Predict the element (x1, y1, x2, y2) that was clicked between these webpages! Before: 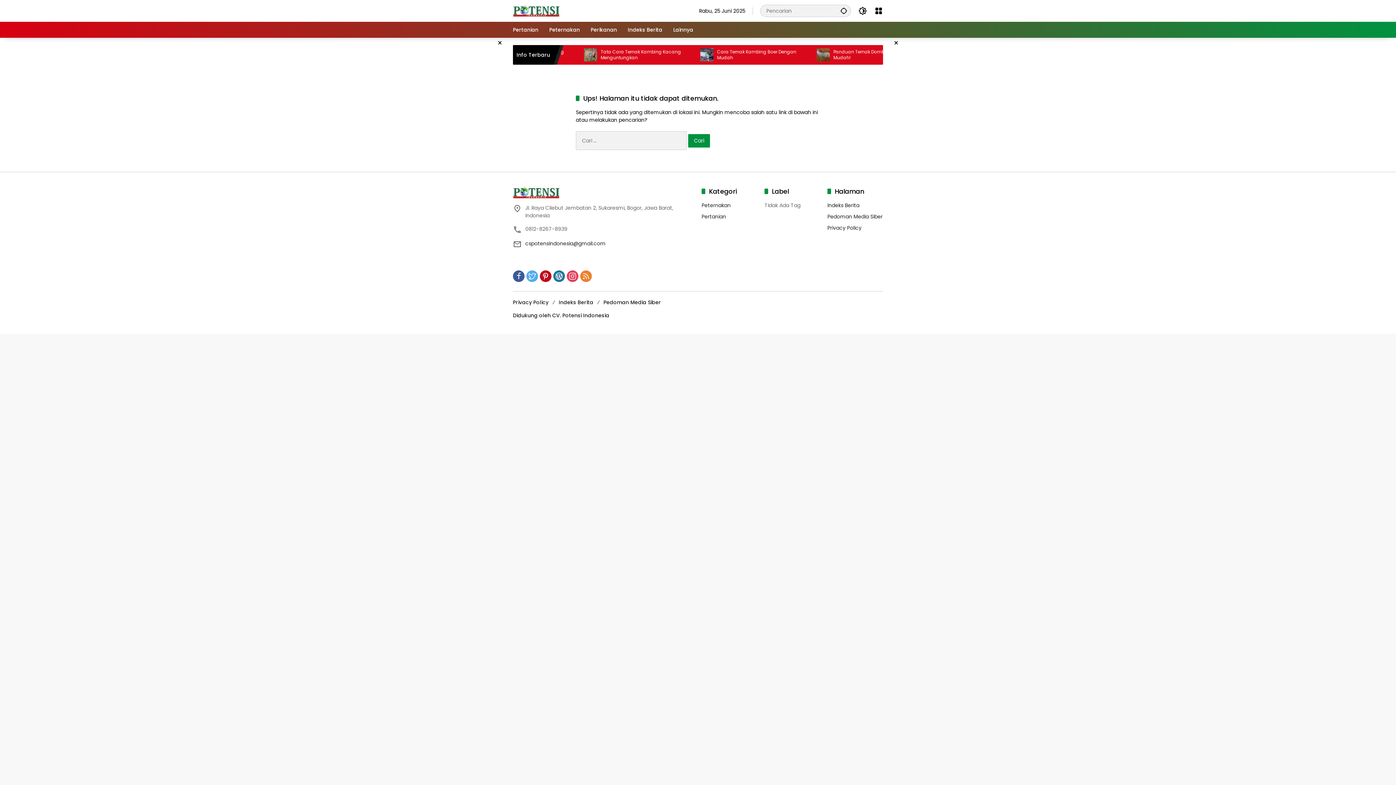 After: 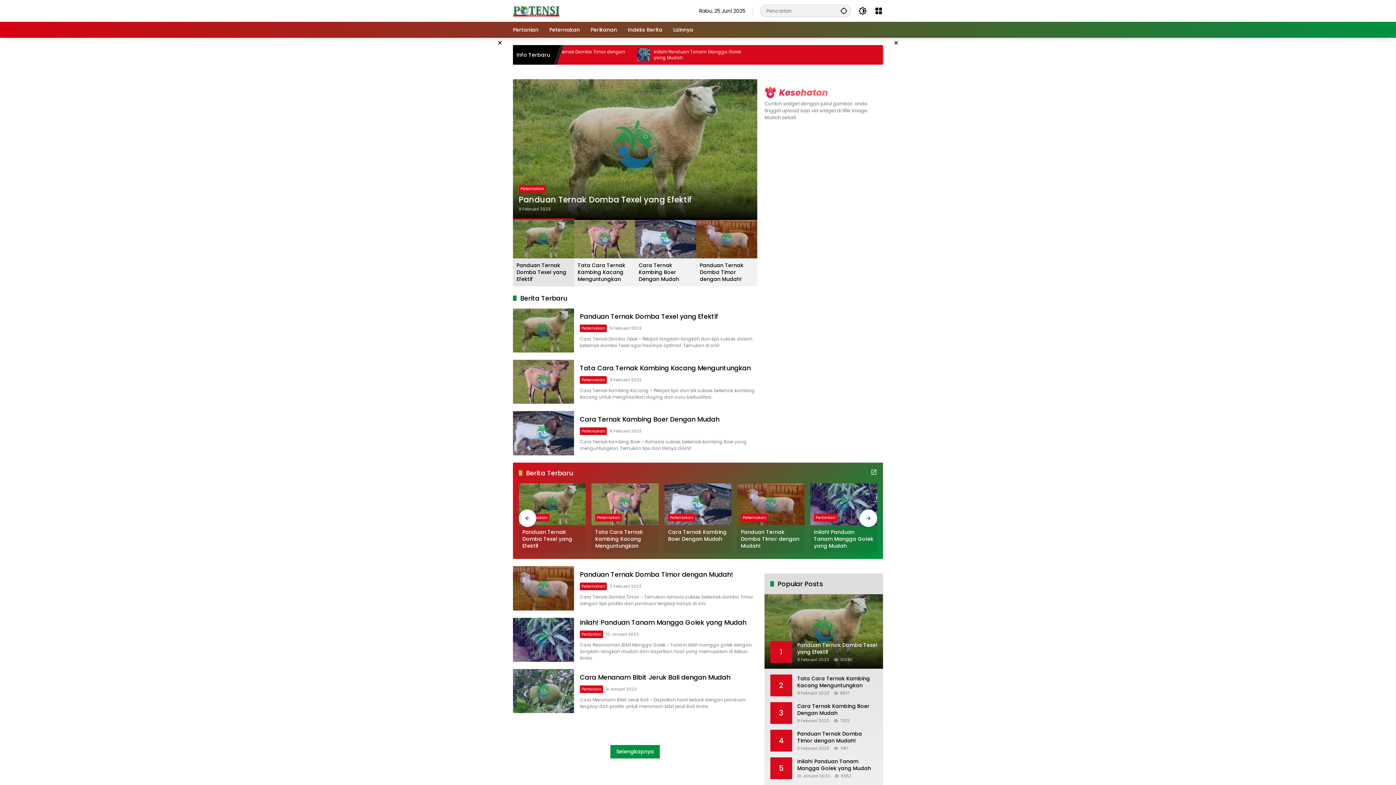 Action: bbox: (513, 312, 609, 319) label: Didukung oleh CV. Potensi Indonesia